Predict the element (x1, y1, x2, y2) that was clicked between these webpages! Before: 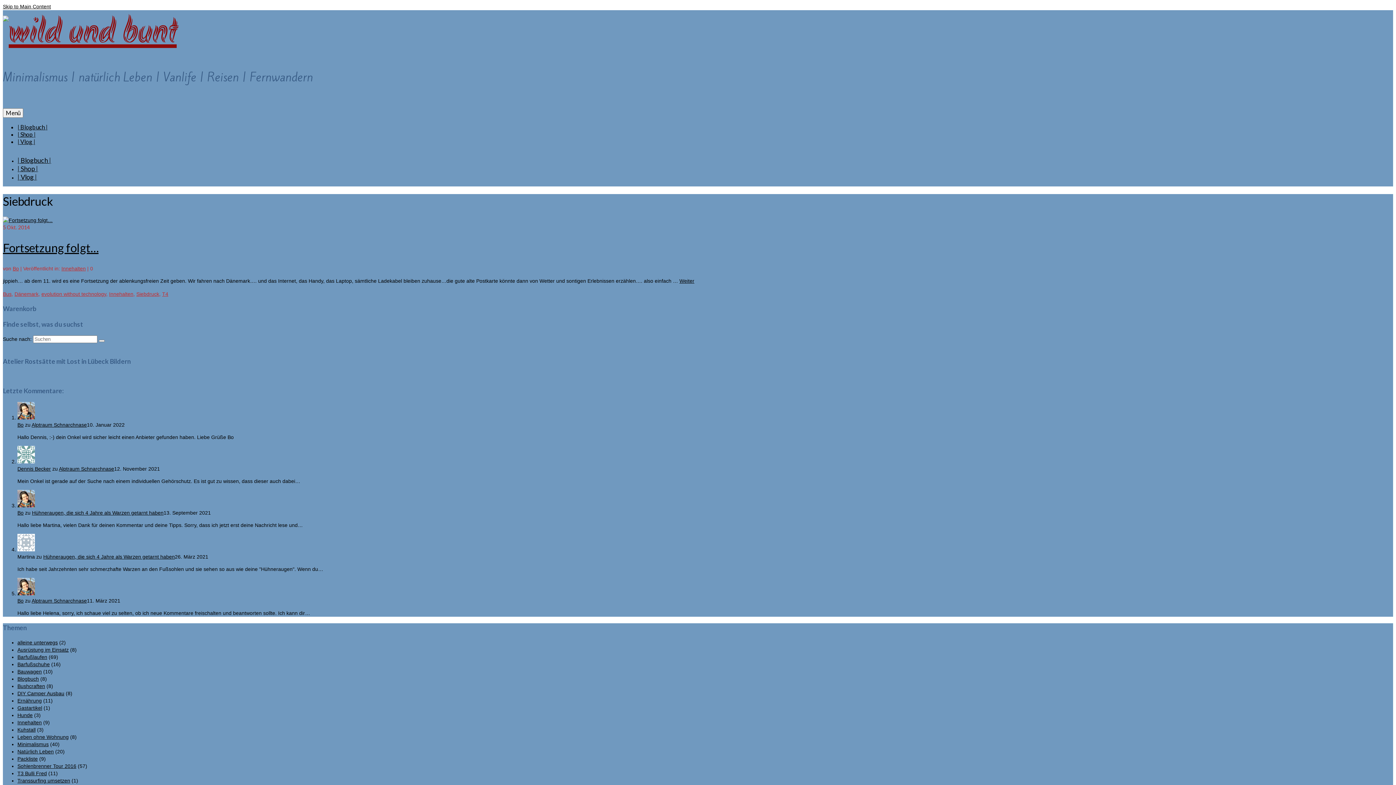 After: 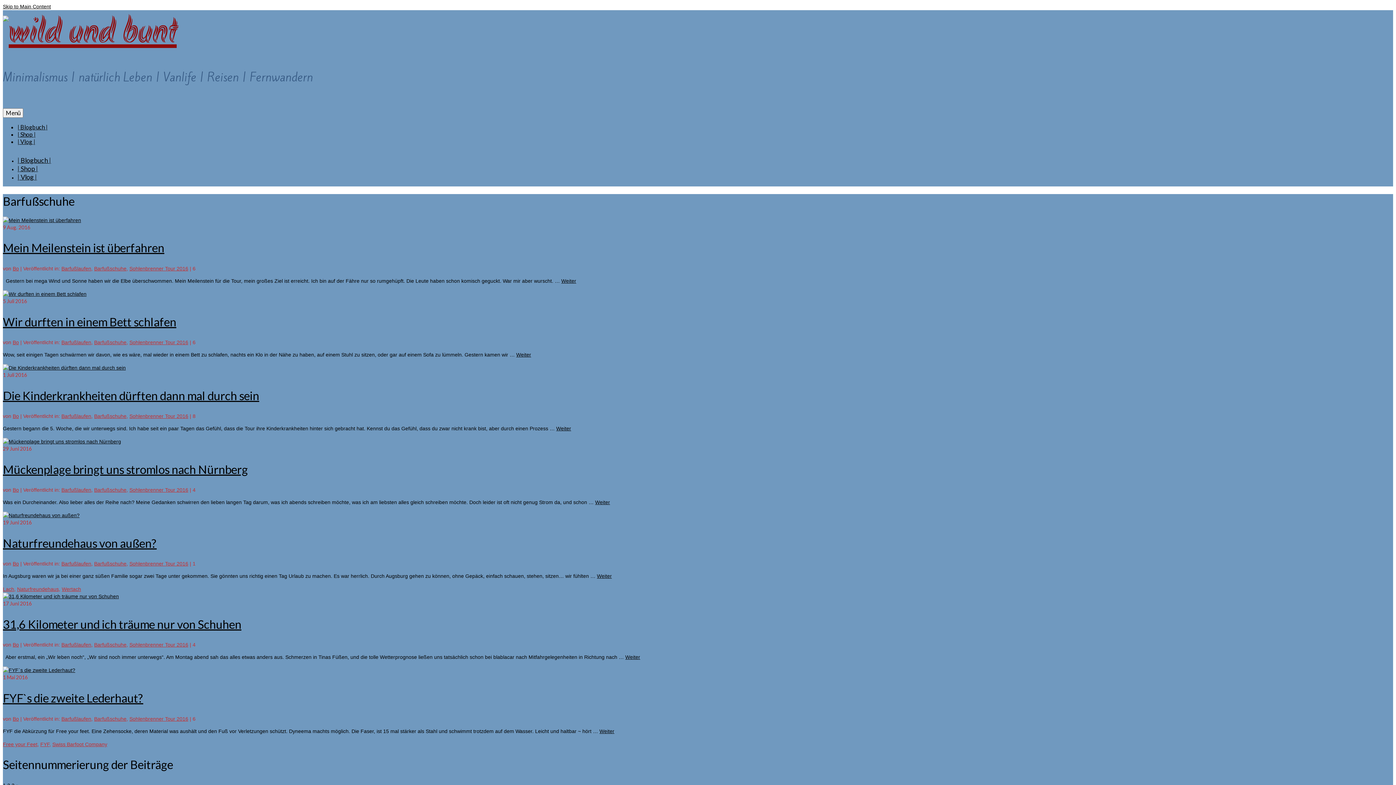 Action: bbox: (17, 661, 49, 667) label: Barfußschuhe